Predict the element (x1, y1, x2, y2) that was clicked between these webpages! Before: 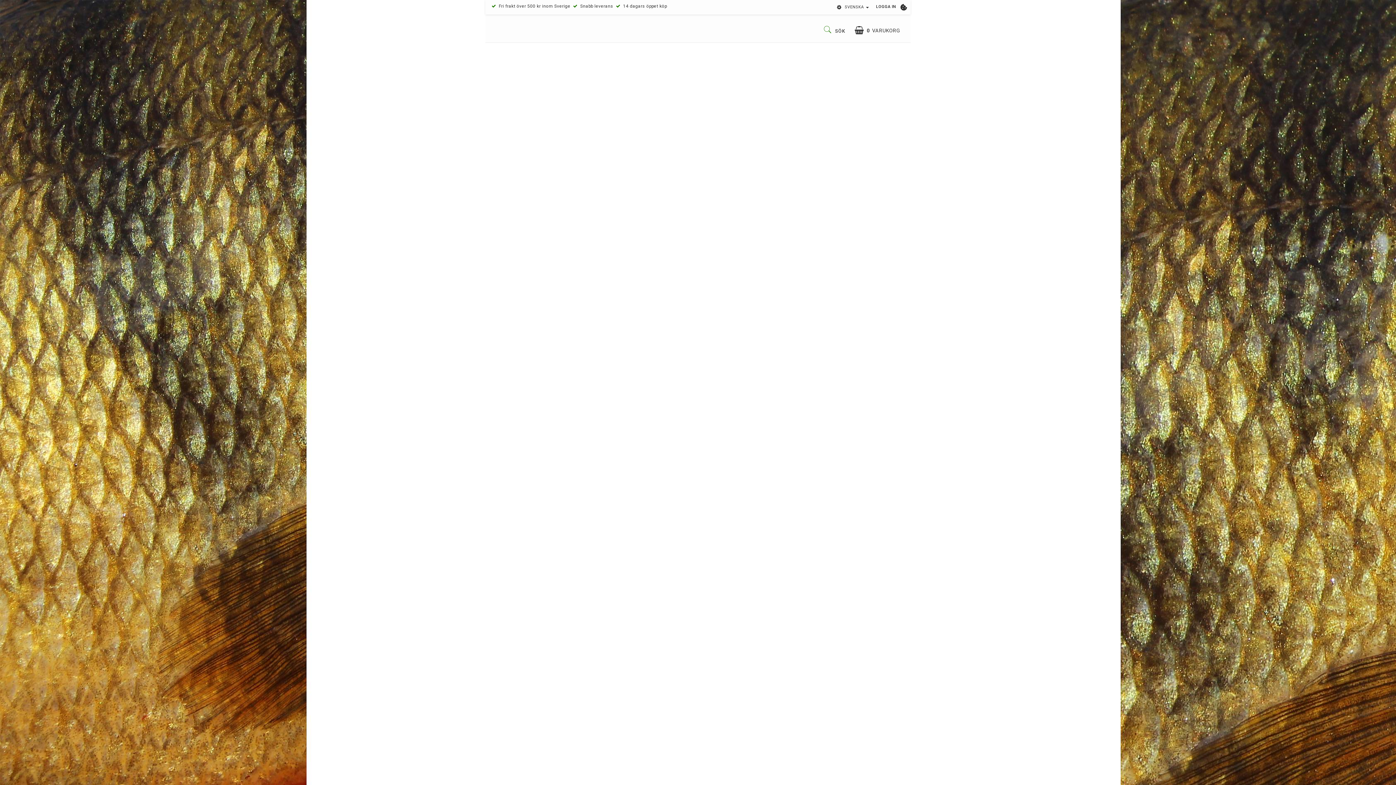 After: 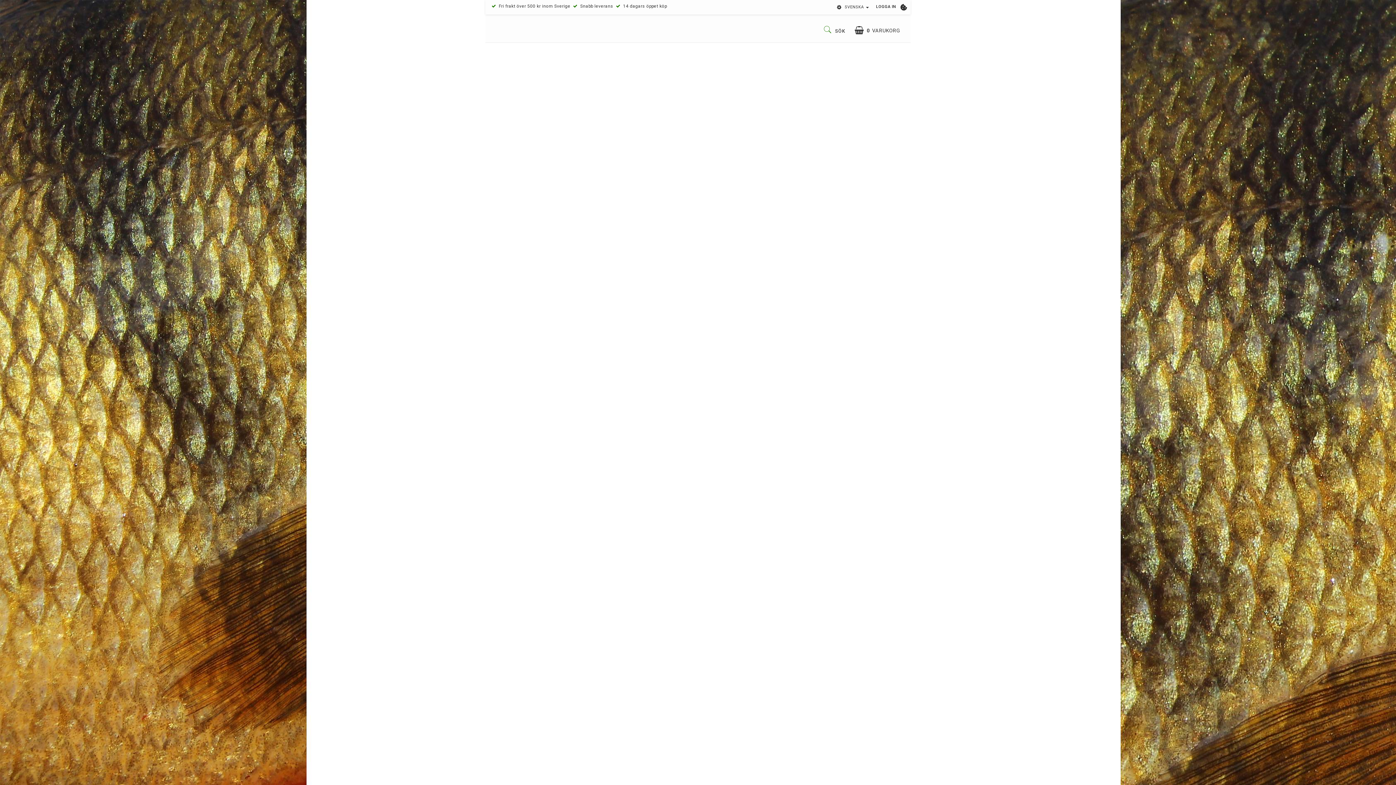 Action: bbox: (900, 4, 907, 10) label: COOKIE-INSTÄLLNINGAR